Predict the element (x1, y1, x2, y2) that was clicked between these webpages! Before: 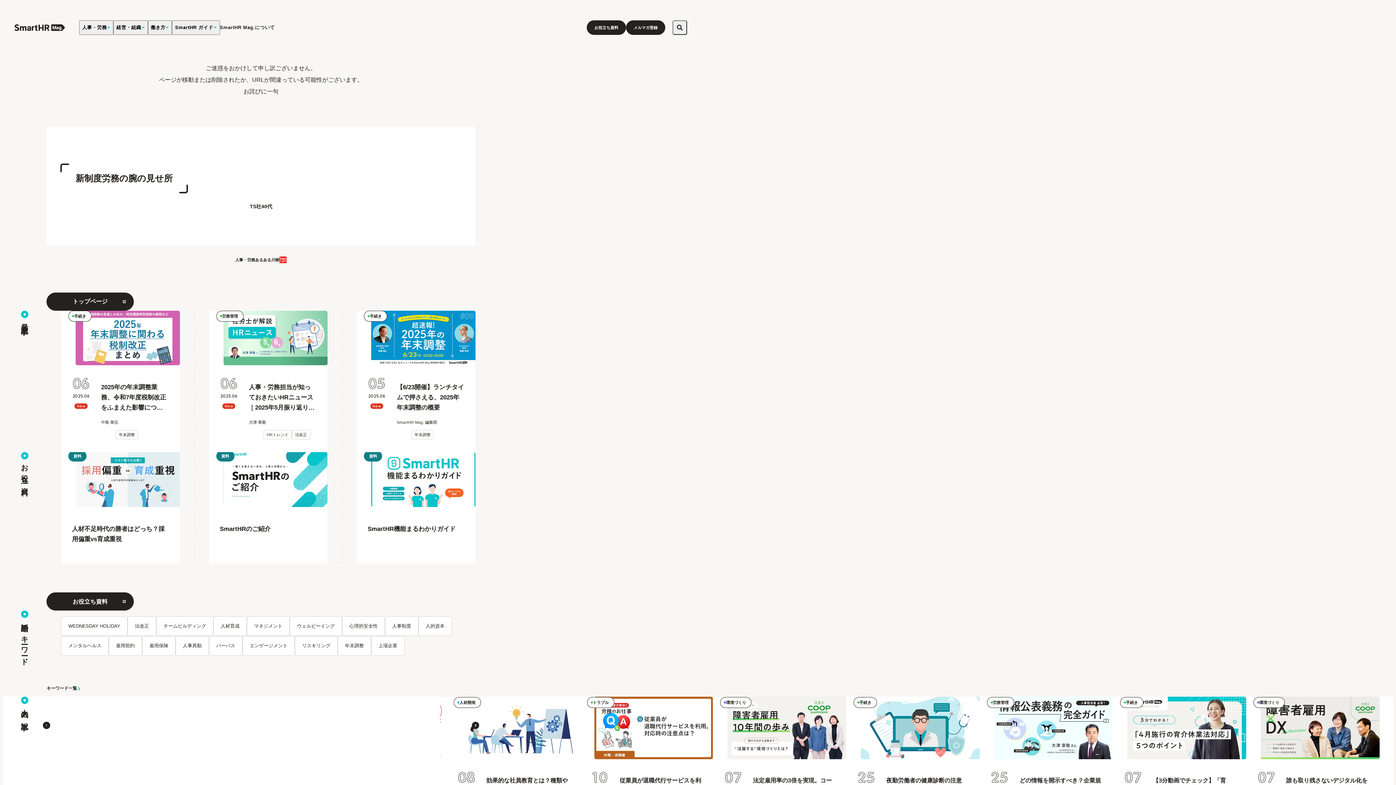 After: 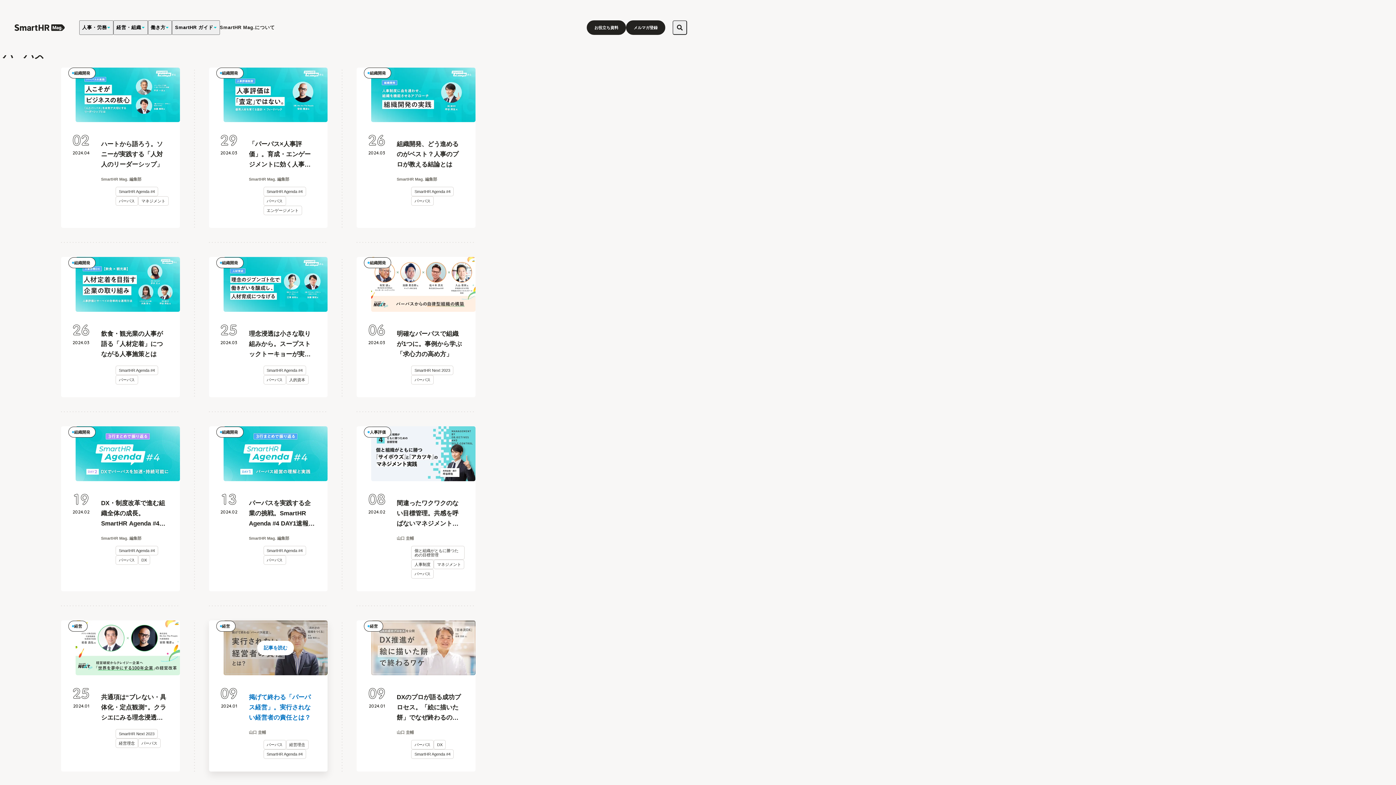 Action: bbox: (209, 636, 242, 656) label: パーパス